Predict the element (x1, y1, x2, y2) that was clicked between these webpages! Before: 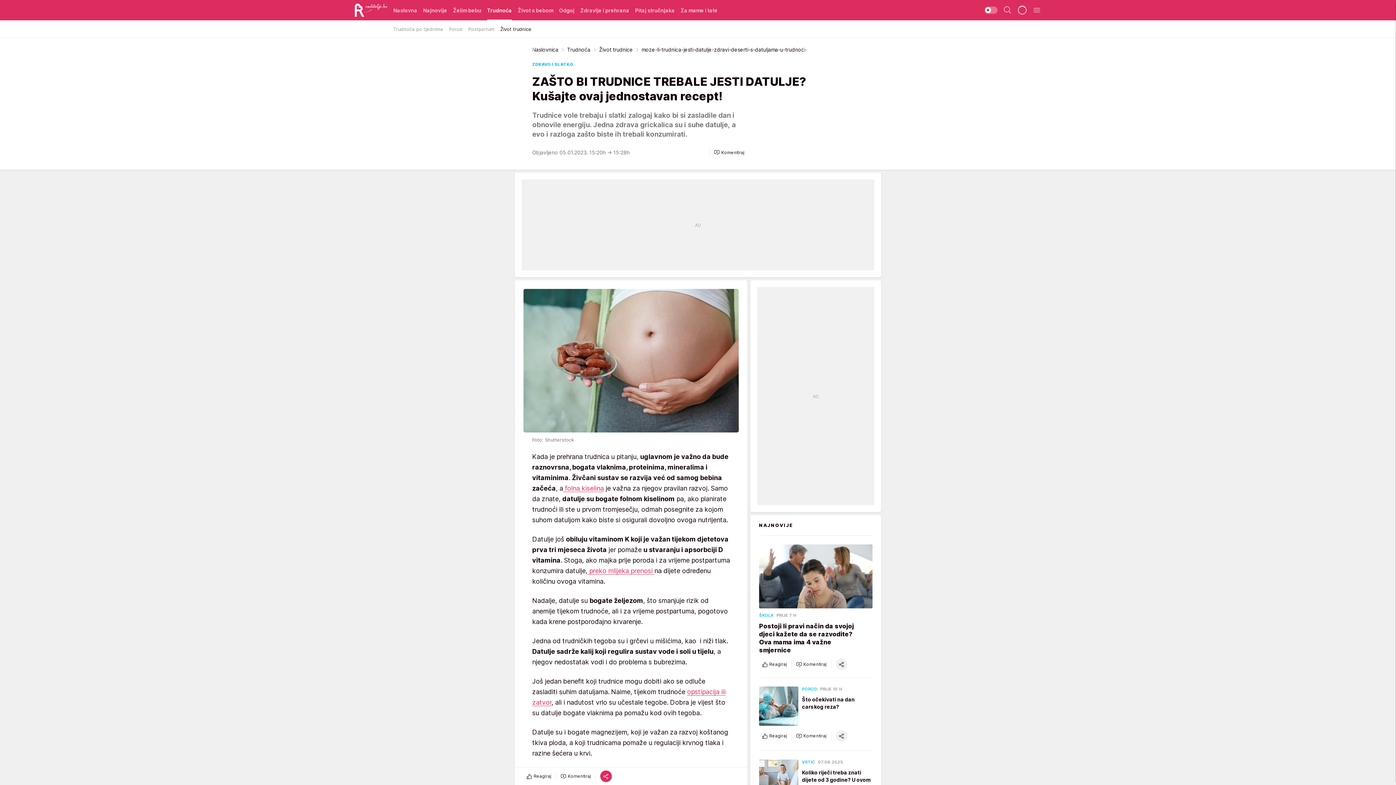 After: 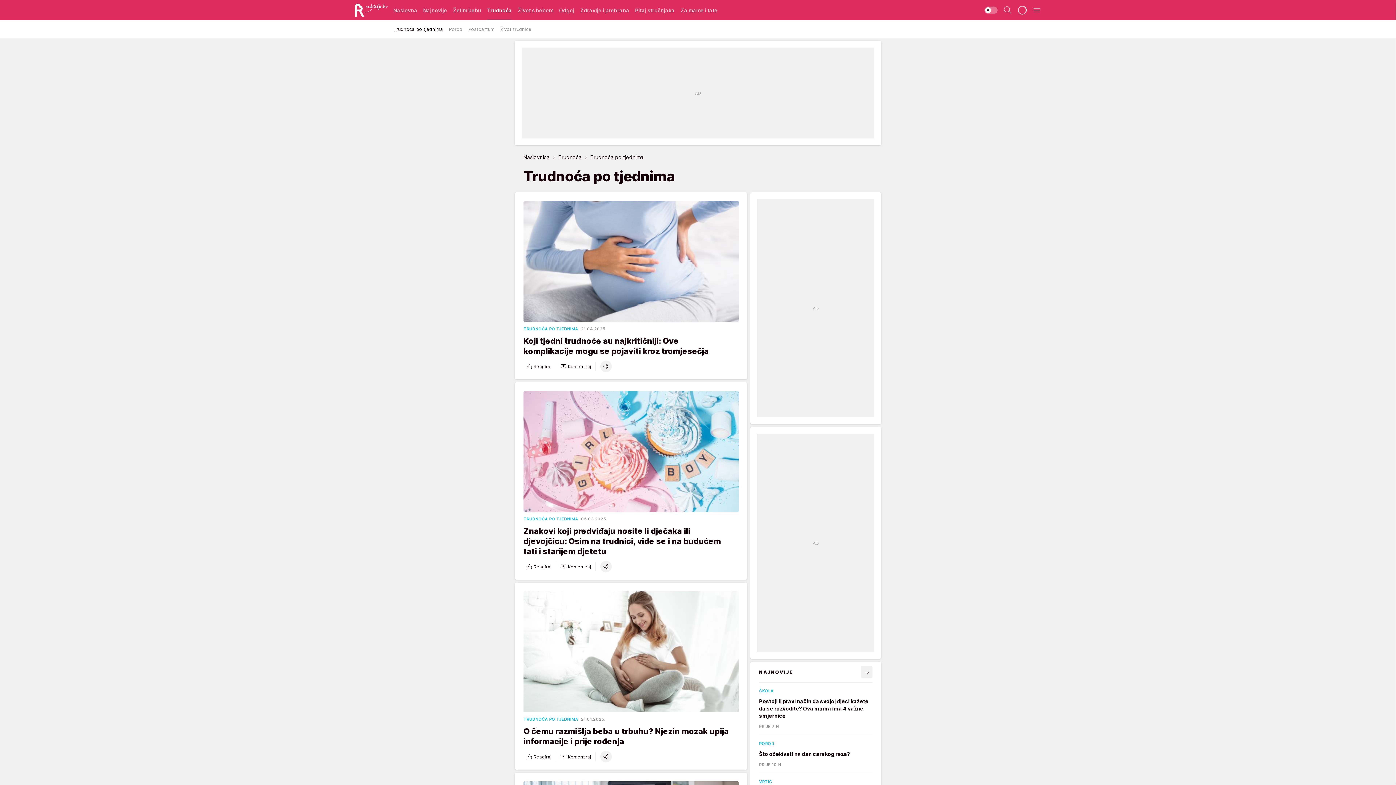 Action: bbox: (393, 22, 443, 35) label: Trudnoća po tjednima